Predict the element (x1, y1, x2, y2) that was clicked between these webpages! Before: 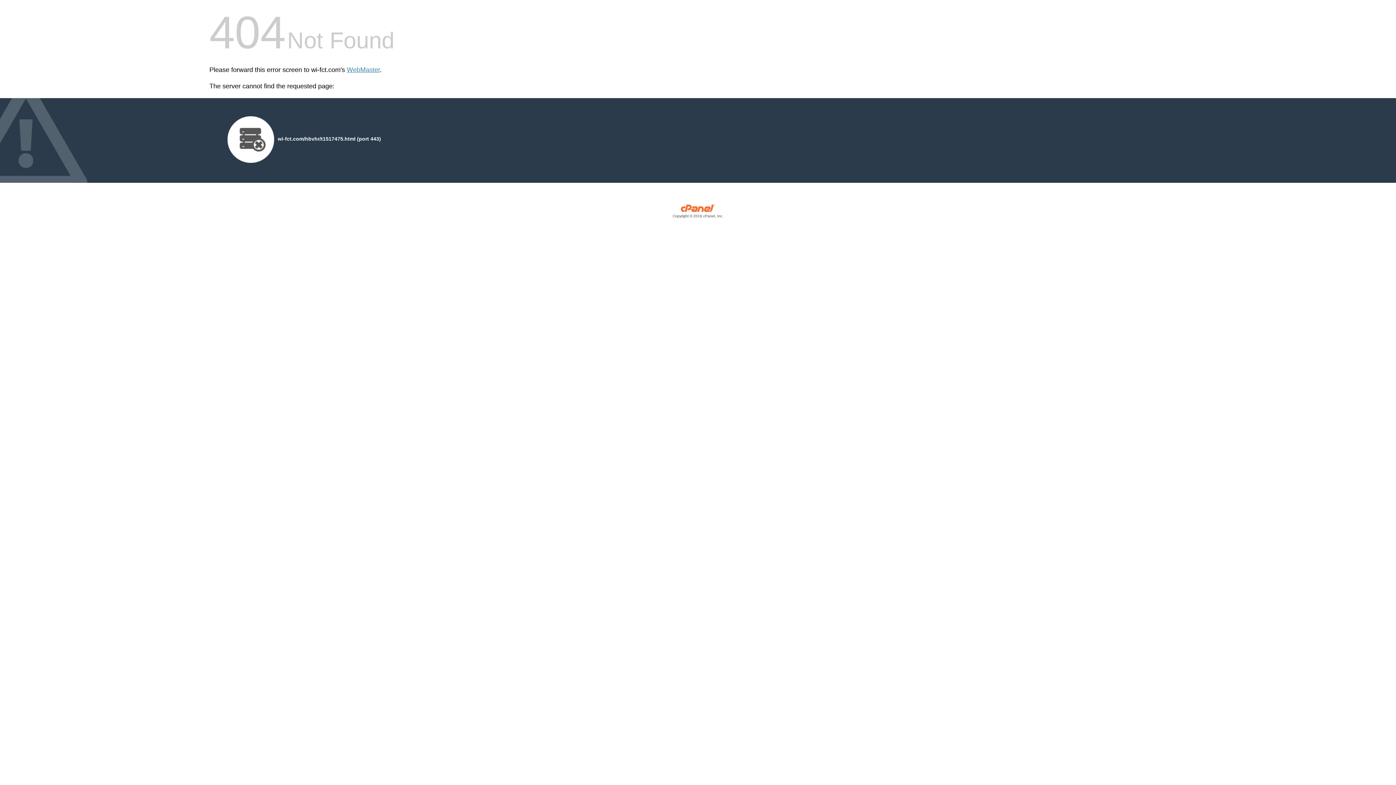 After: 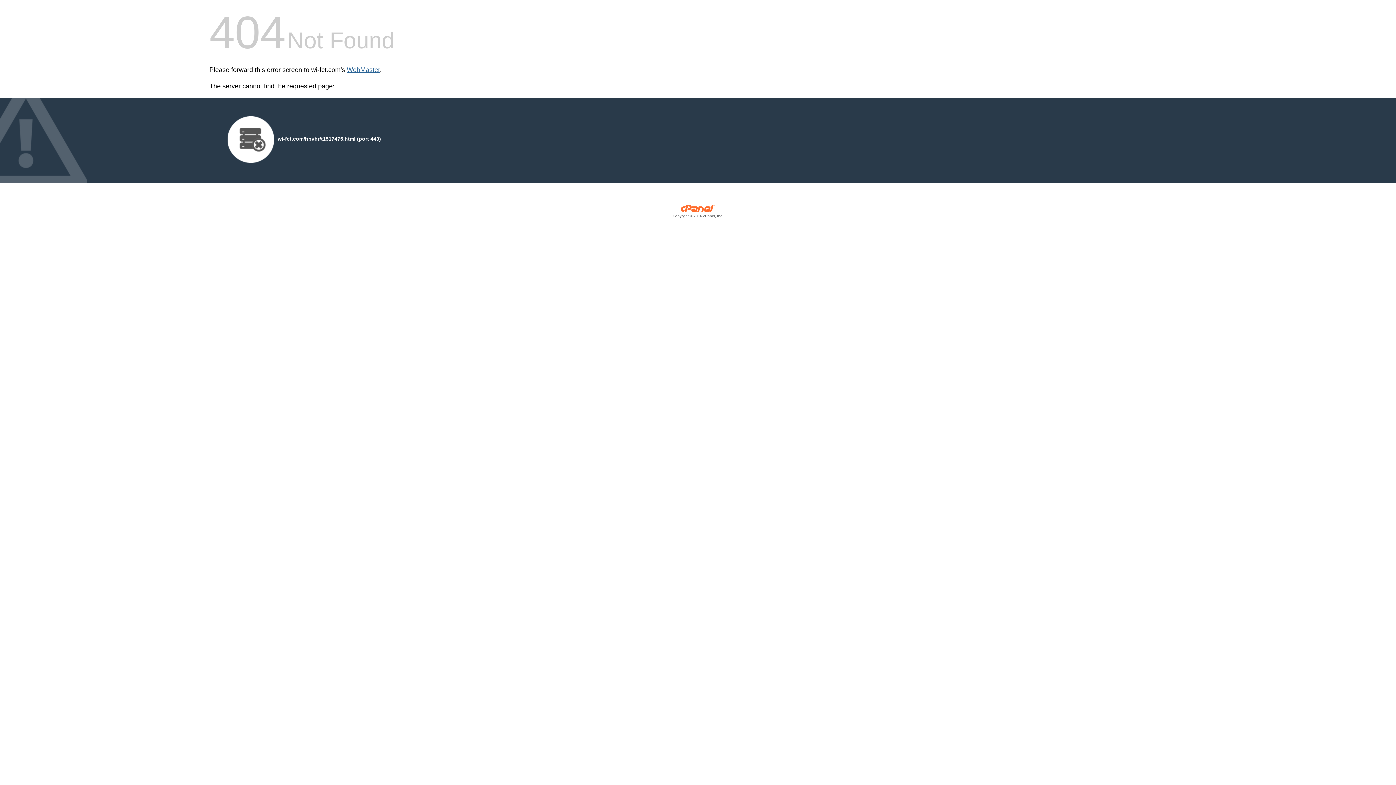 Action: bbox: (346, 66, 380, 73) label: WebMaster